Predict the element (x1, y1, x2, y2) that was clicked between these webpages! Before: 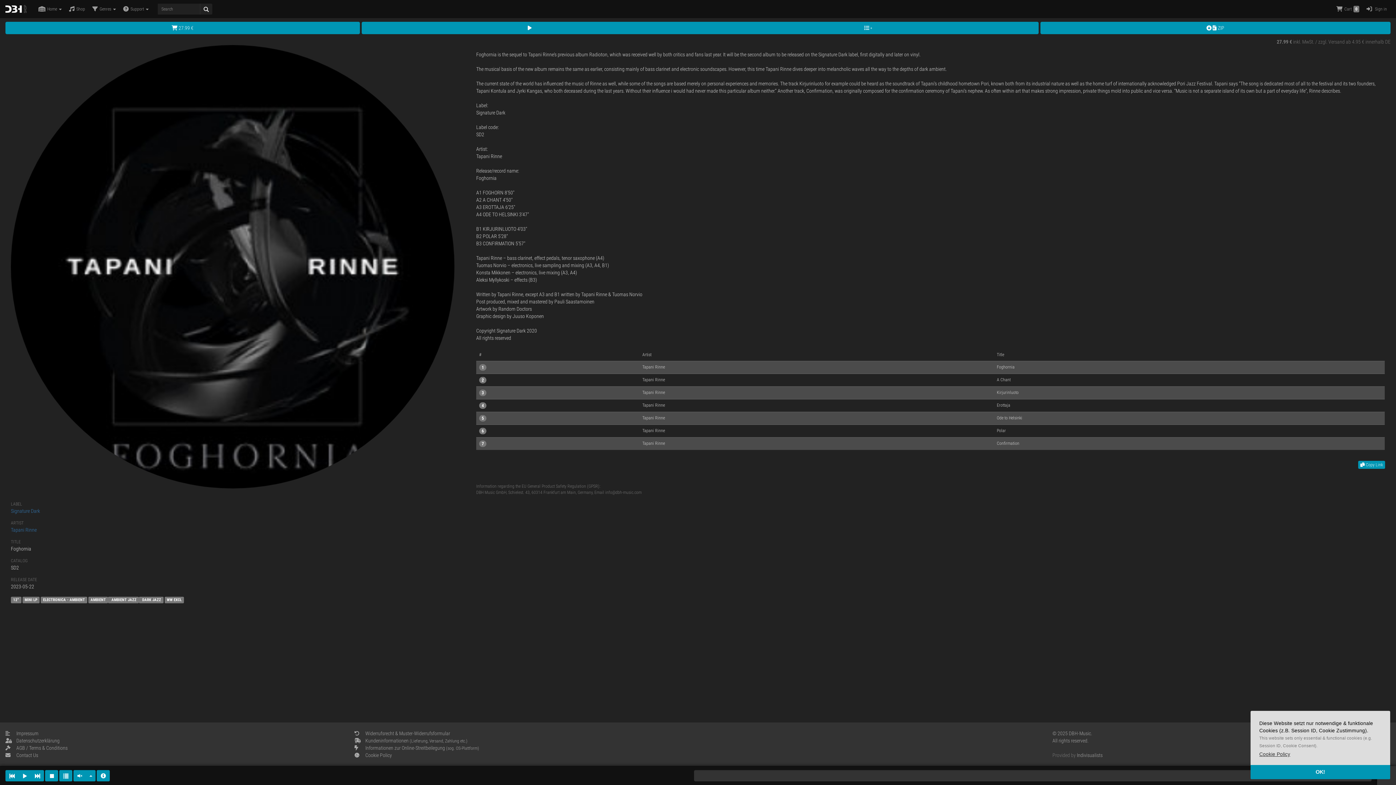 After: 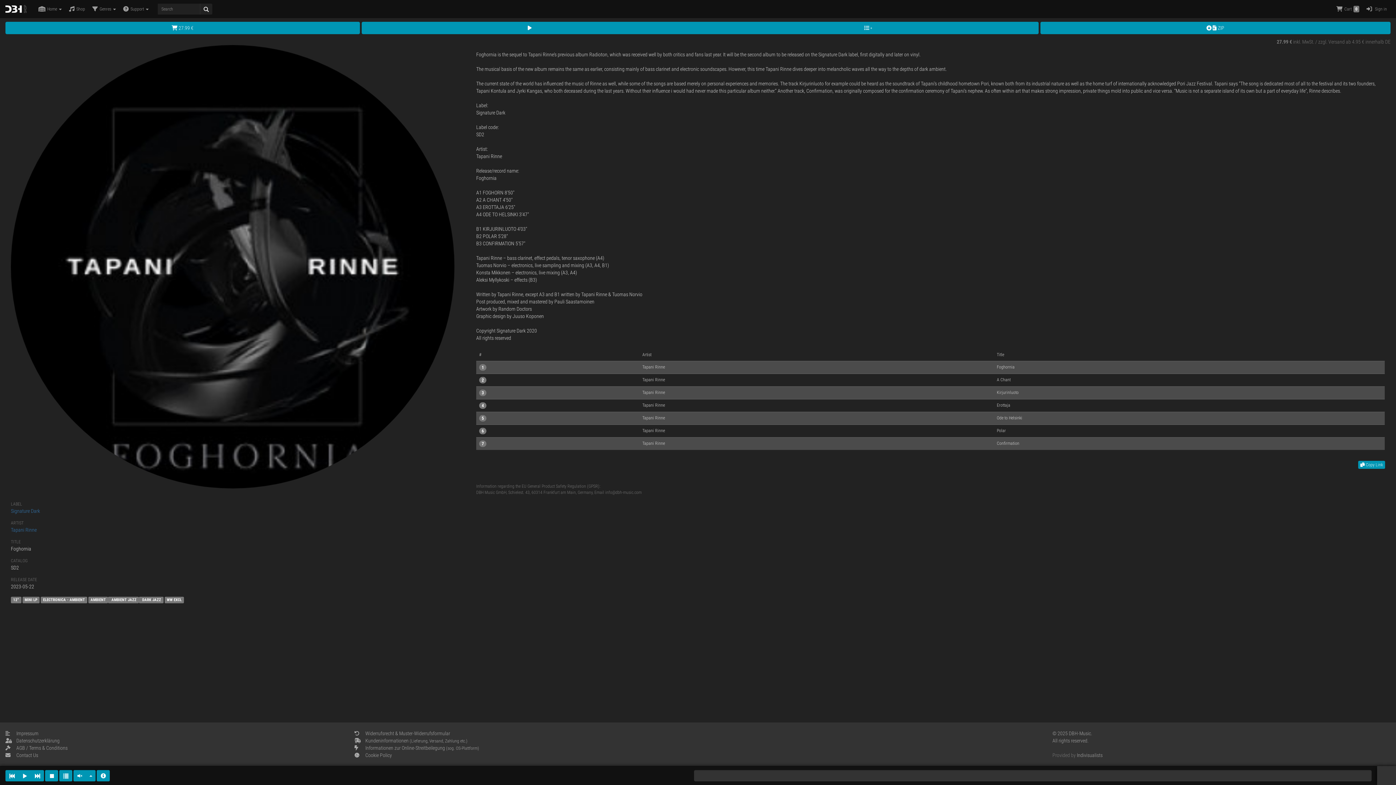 Action: label: dismiss cookie message bbox: (1250, 765, 1390, 779)